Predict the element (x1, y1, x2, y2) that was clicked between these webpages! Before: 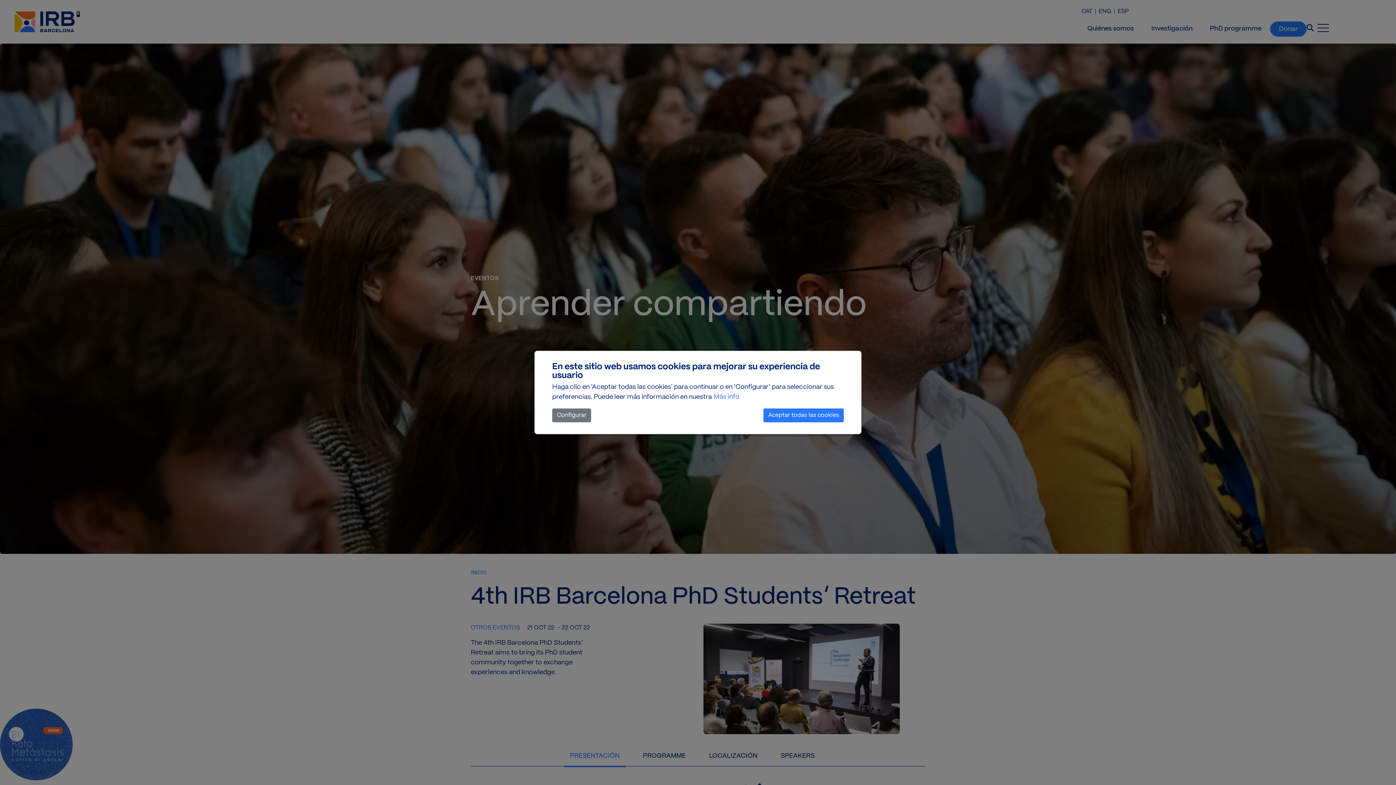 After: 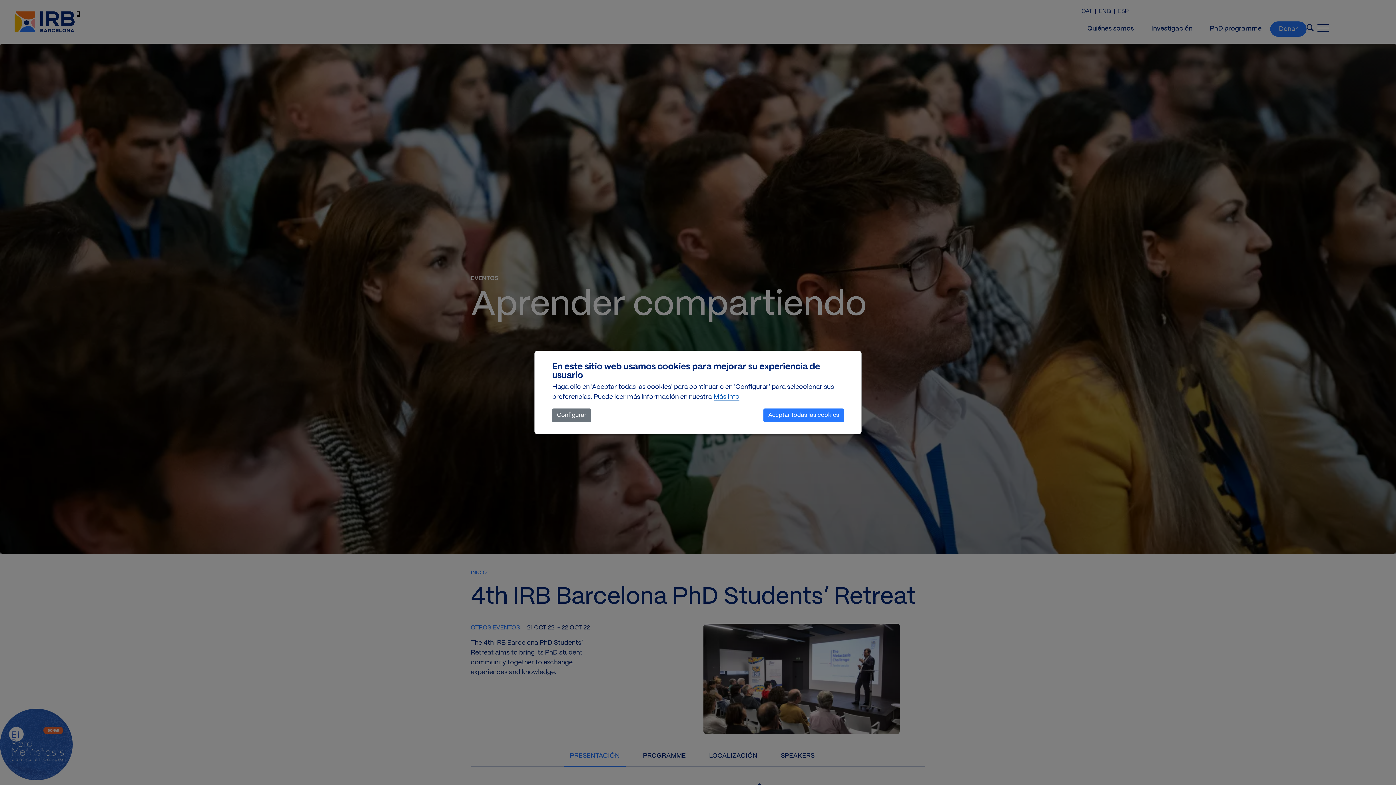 Action: label: Más info bbox: (713, 391, 740, 403)